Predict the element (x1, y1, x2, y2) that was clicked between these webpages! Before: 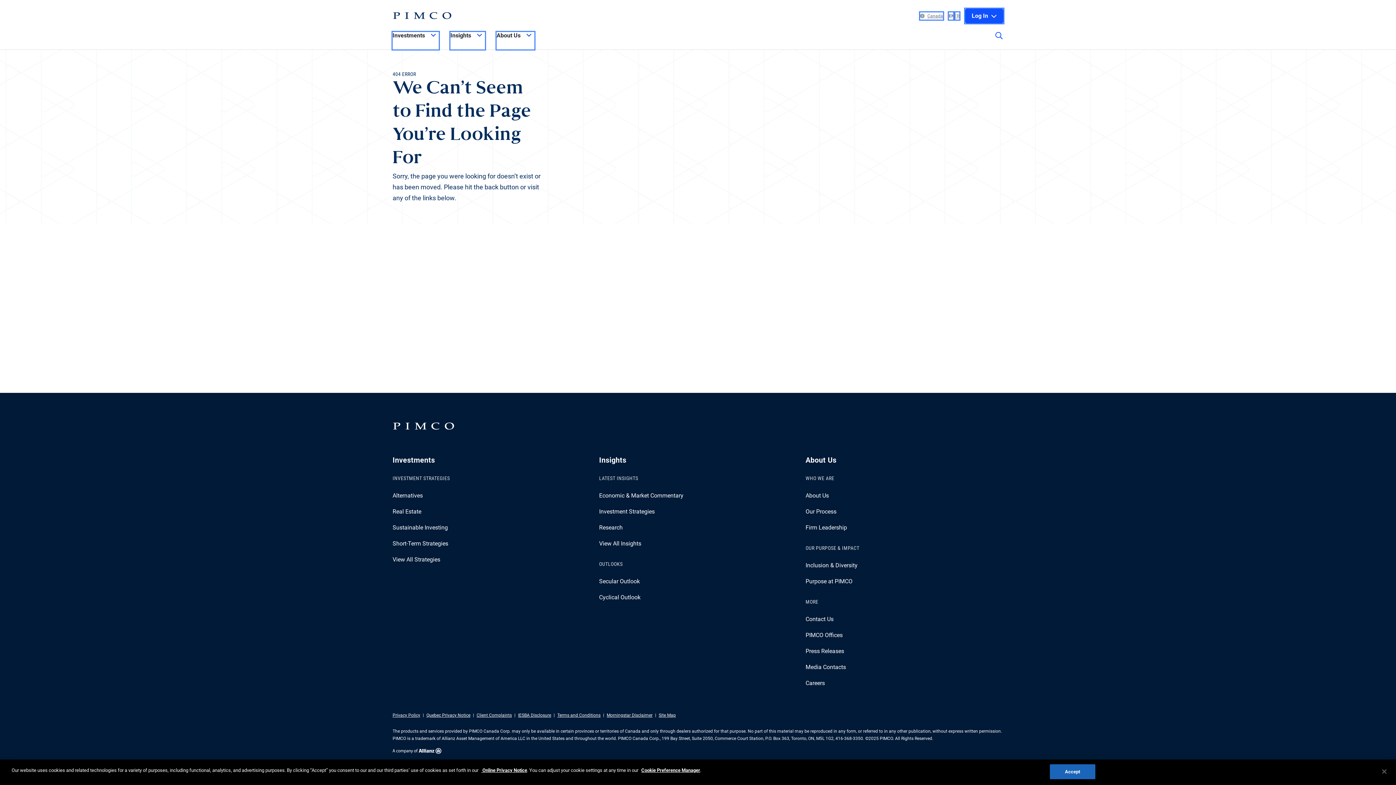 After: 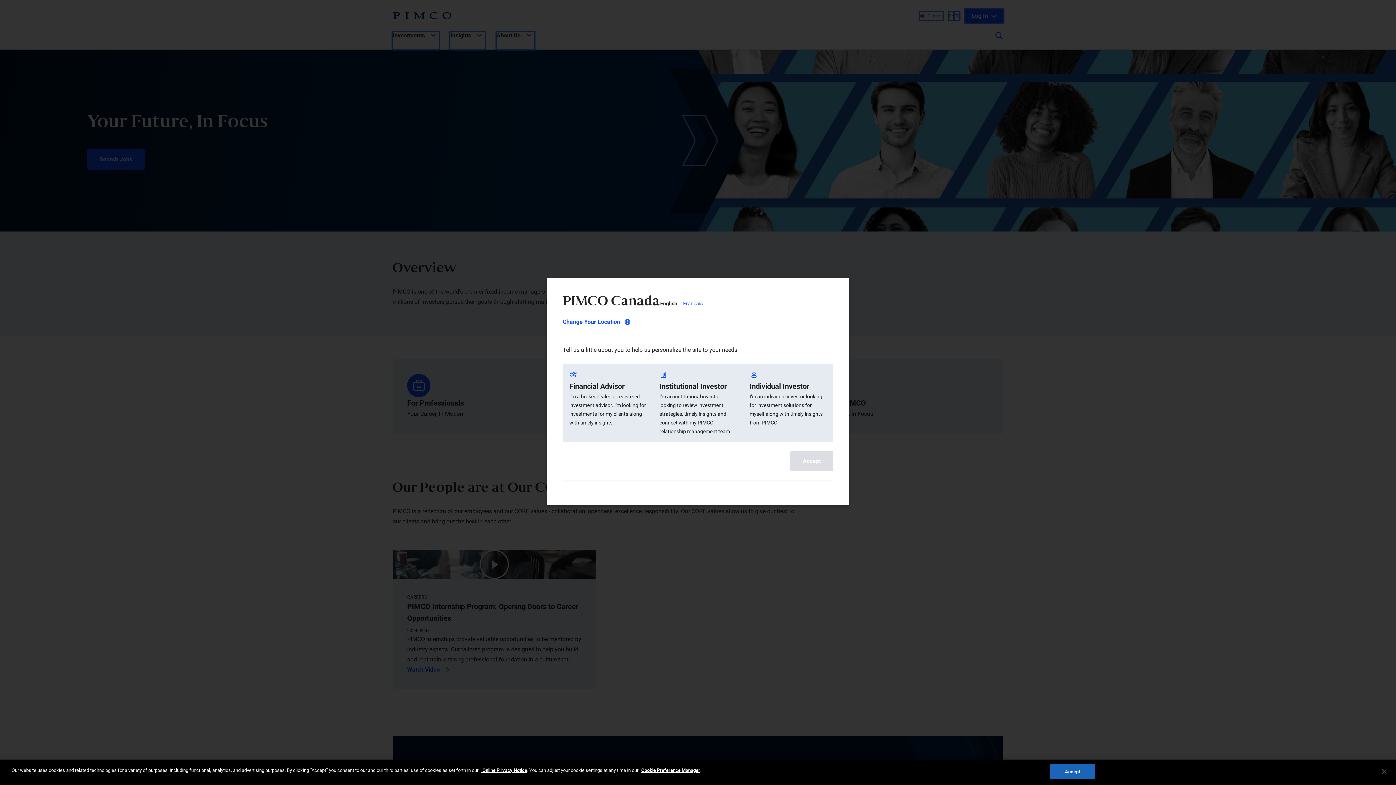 Action: label: Careers bbox: (805, 680, 825, 686)